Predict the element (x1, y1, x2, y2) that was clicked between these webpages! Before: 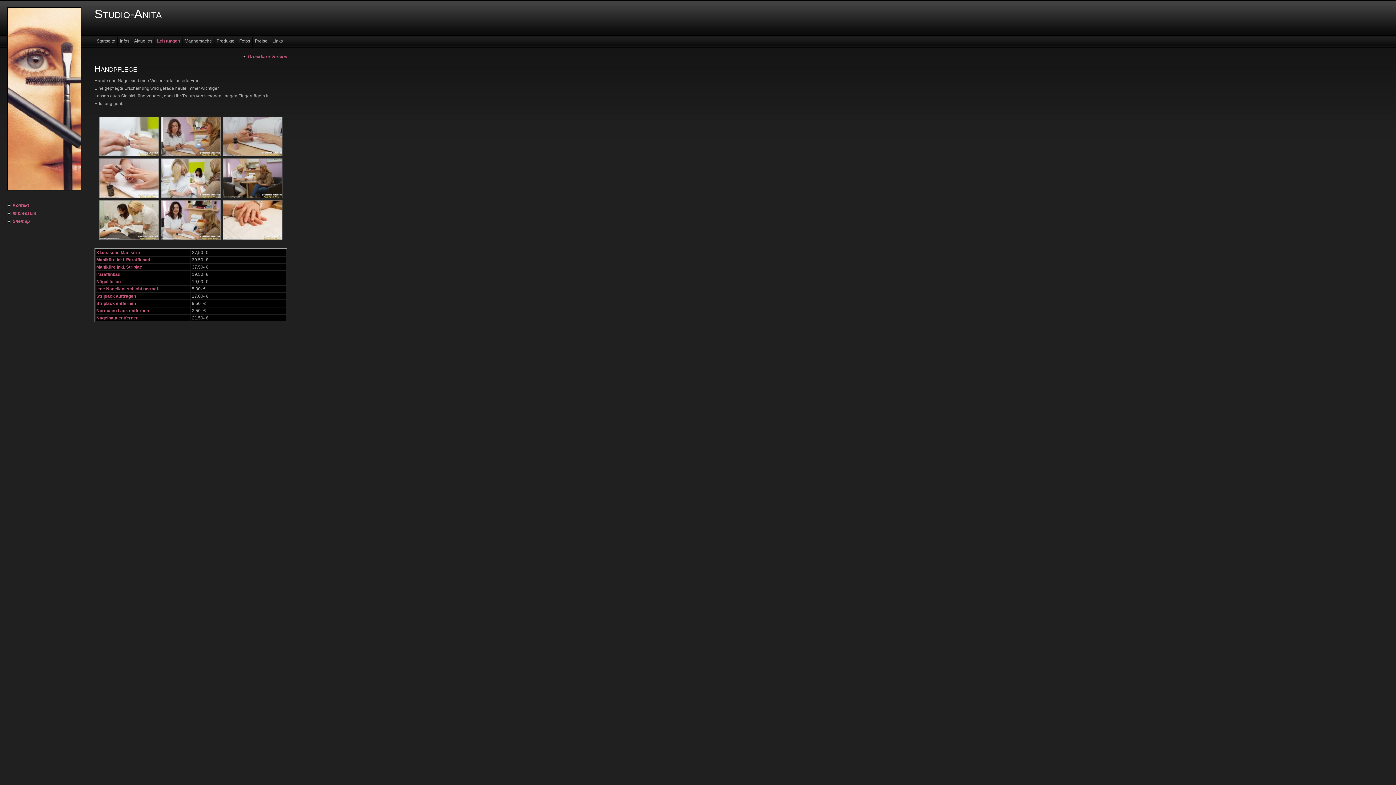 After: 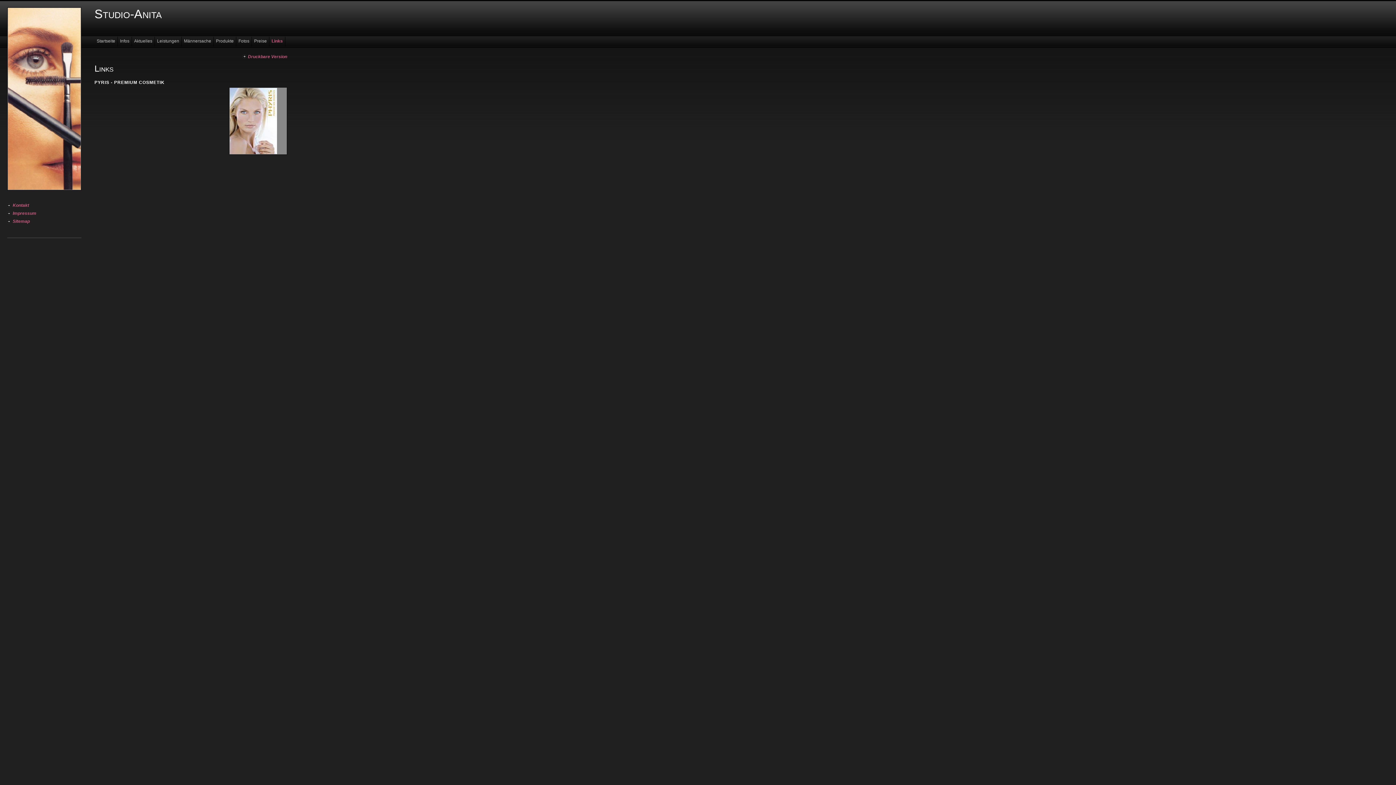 Action: label: Links bbox: (270, 36, 285, 46)